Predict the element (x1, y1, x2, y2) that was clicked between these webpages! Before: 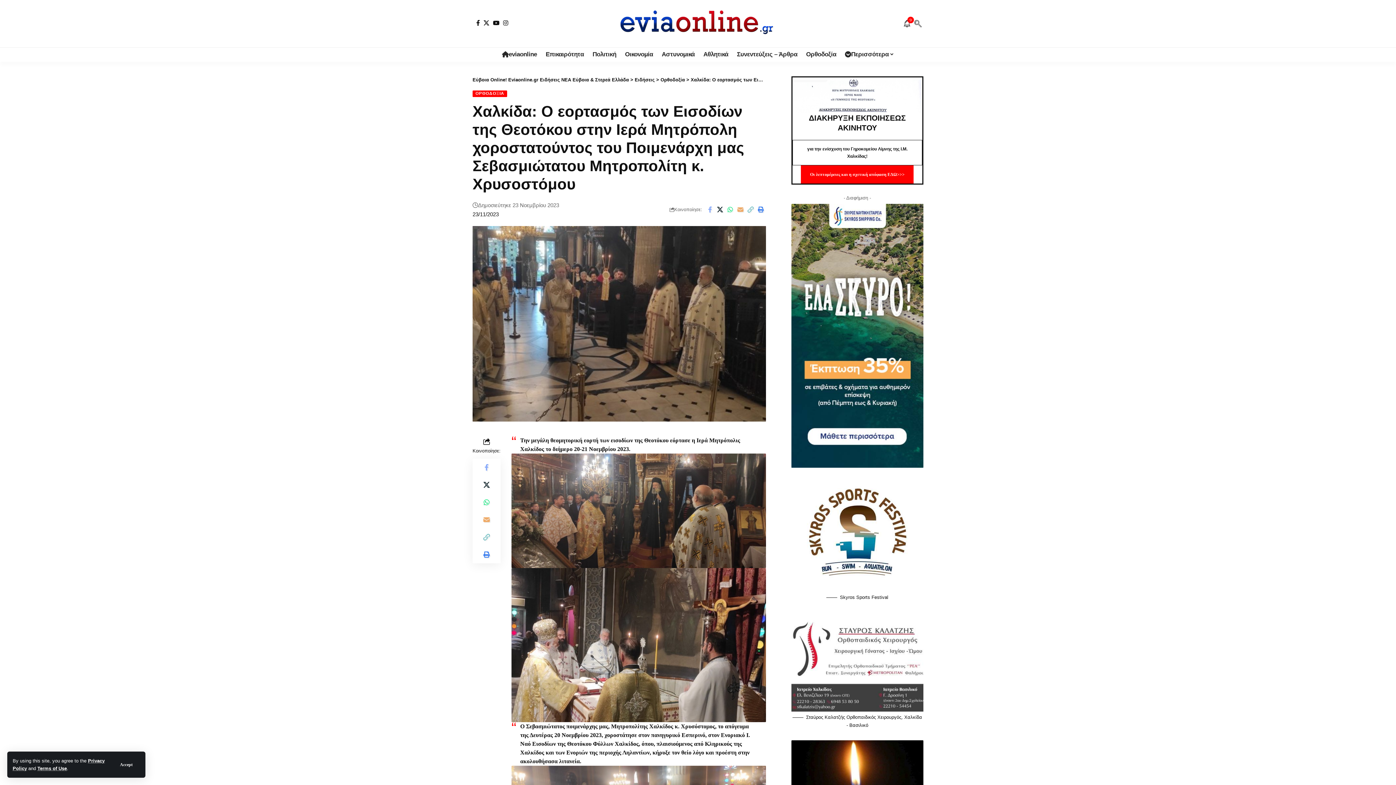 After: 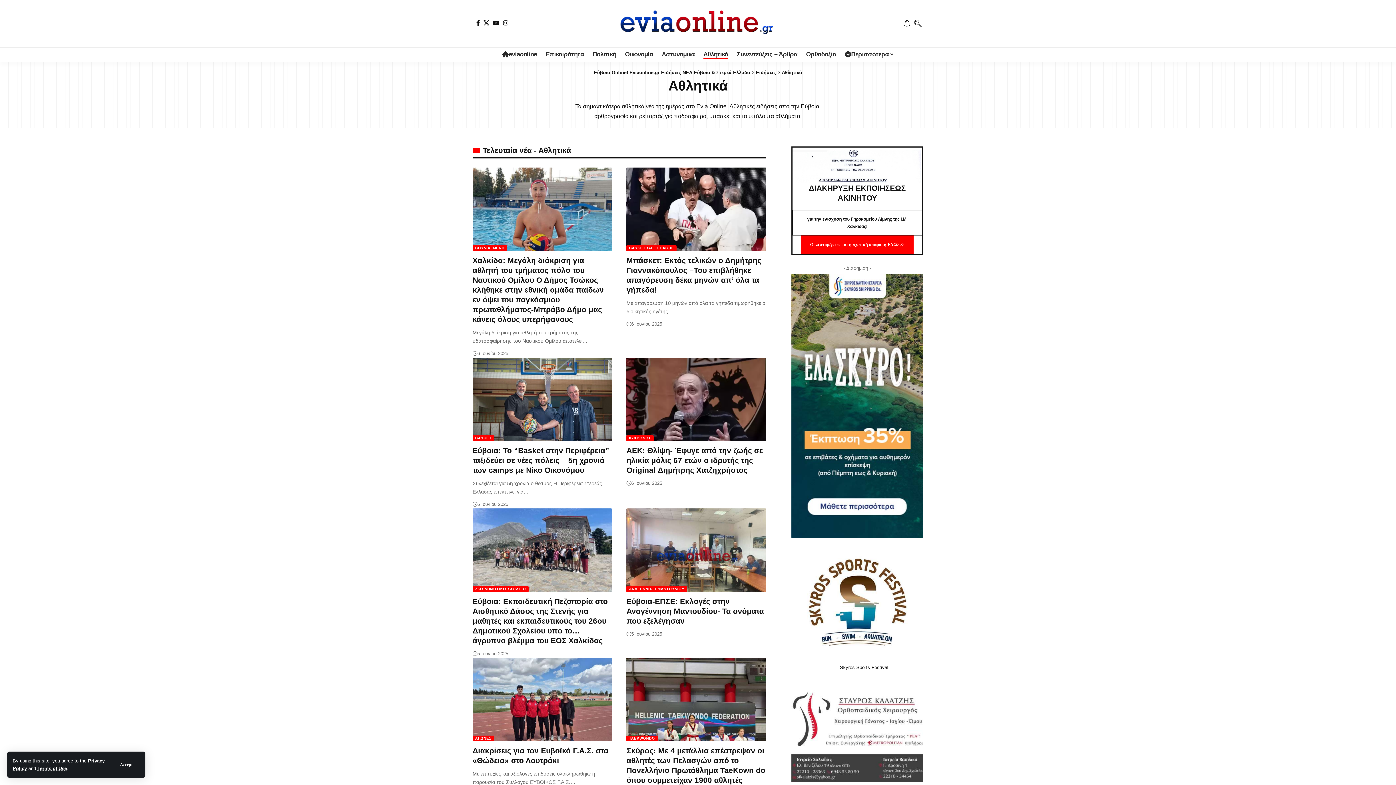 Action: label: Αθλητικά bbox: (699, 47, 732, 61)